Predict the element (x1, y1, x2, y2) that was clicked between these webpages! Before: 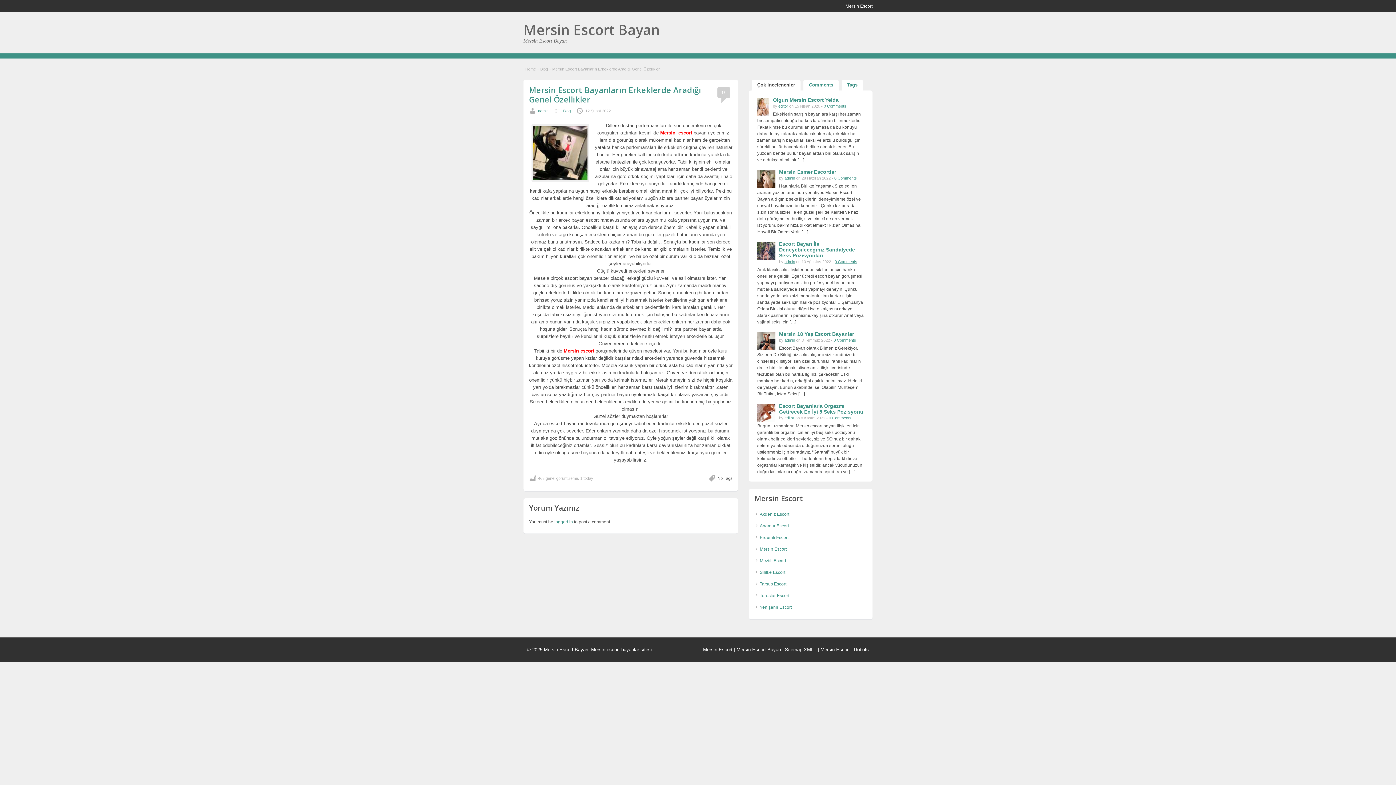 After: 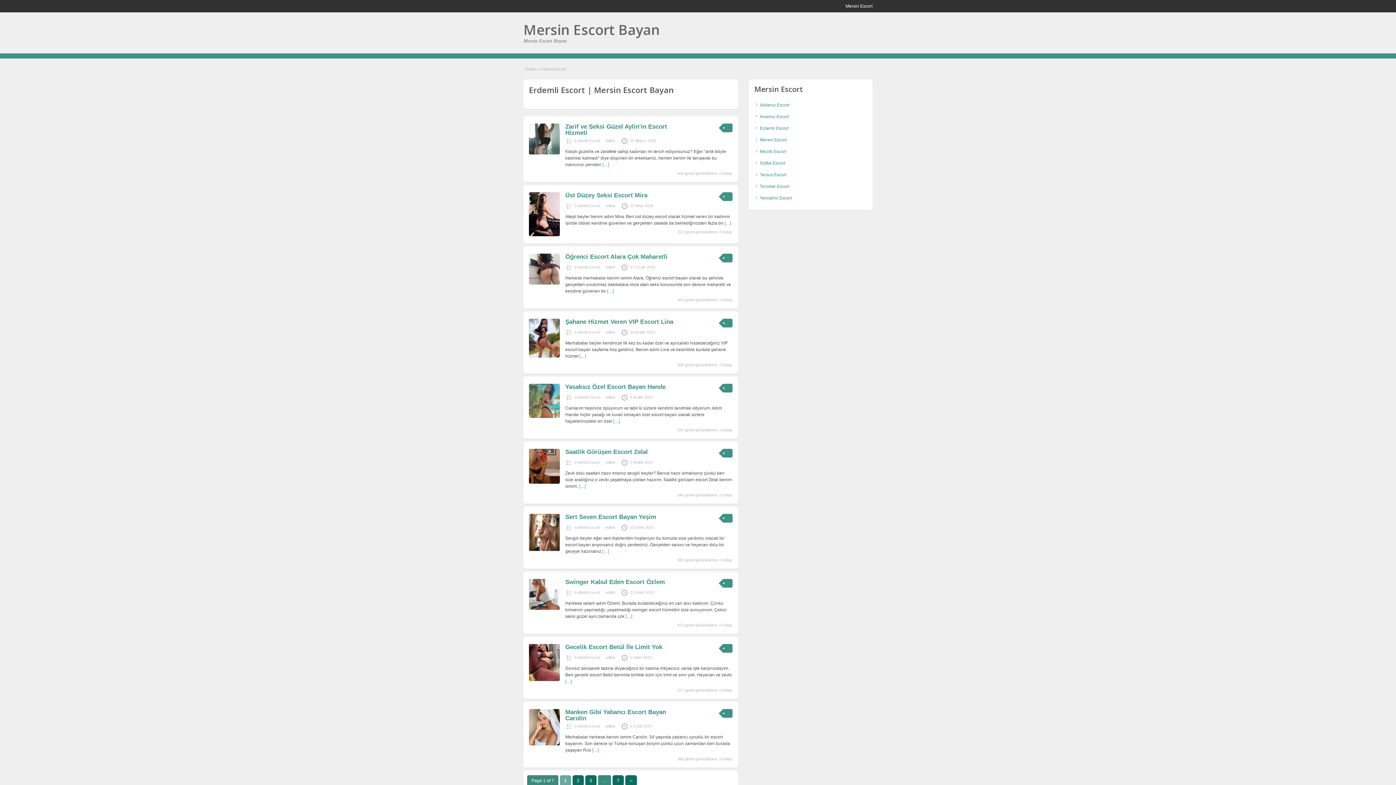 Action: bbox: (760, 535, 788, 540) label: Erdemli Escort